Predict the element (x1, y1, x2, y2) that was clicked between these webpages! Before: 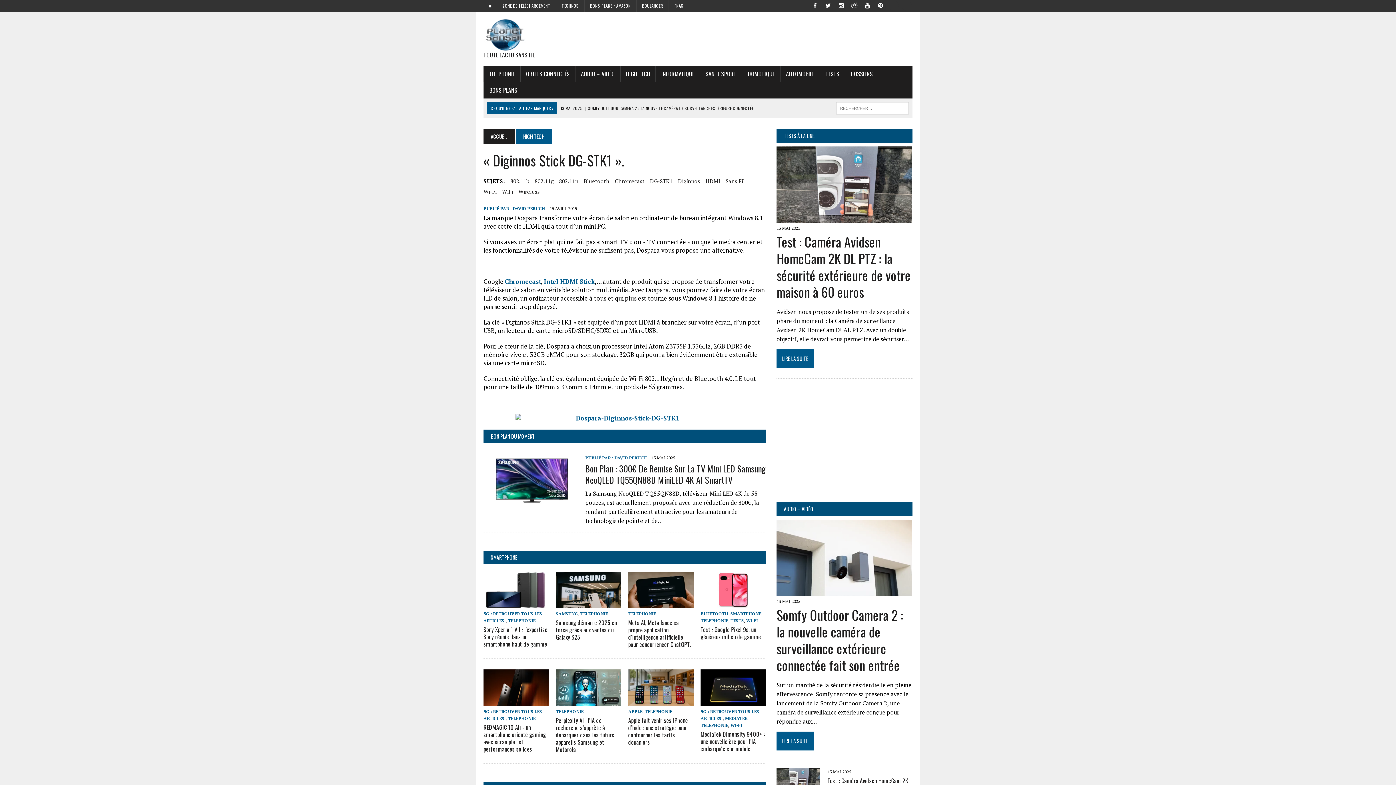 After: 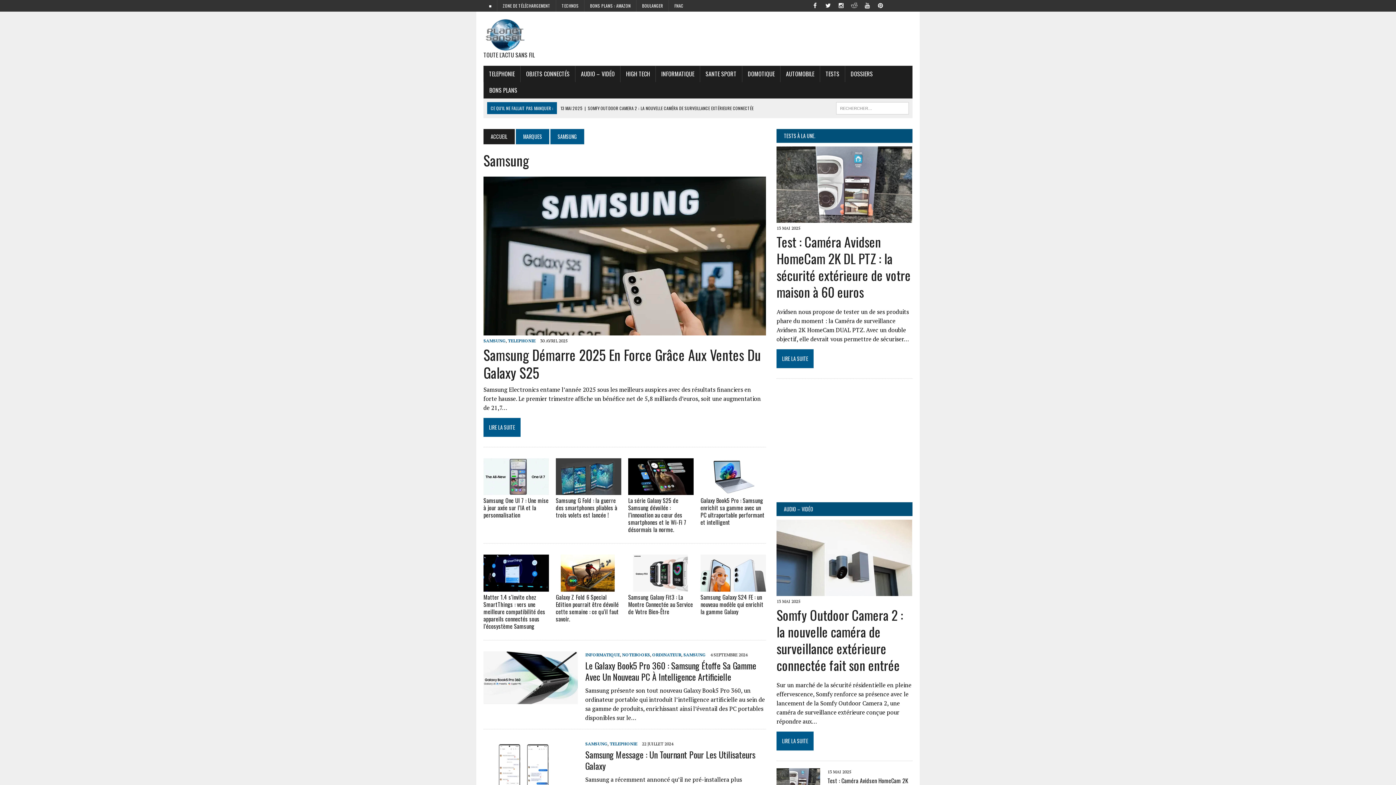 Action: label: SAMSUNG bbox: (556, 611, 578, 616)